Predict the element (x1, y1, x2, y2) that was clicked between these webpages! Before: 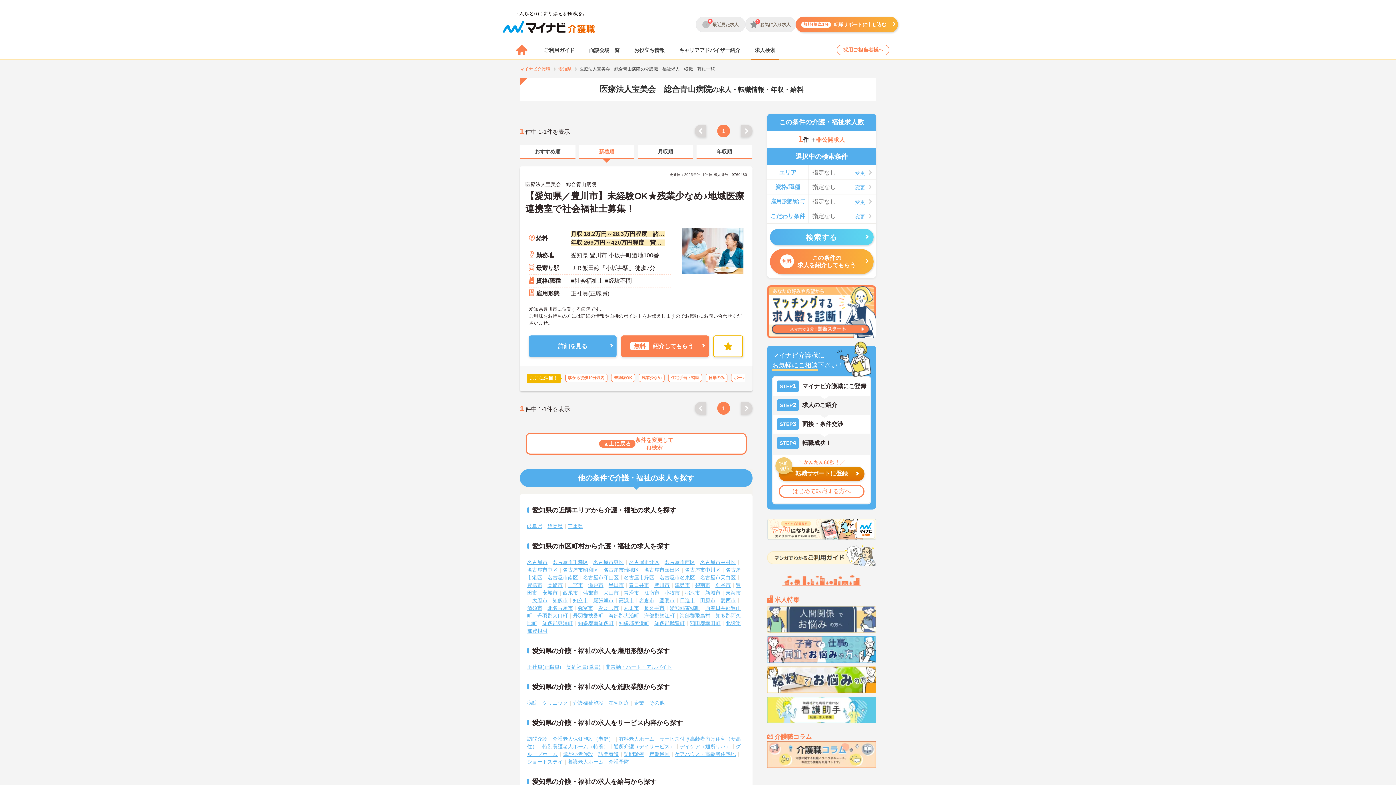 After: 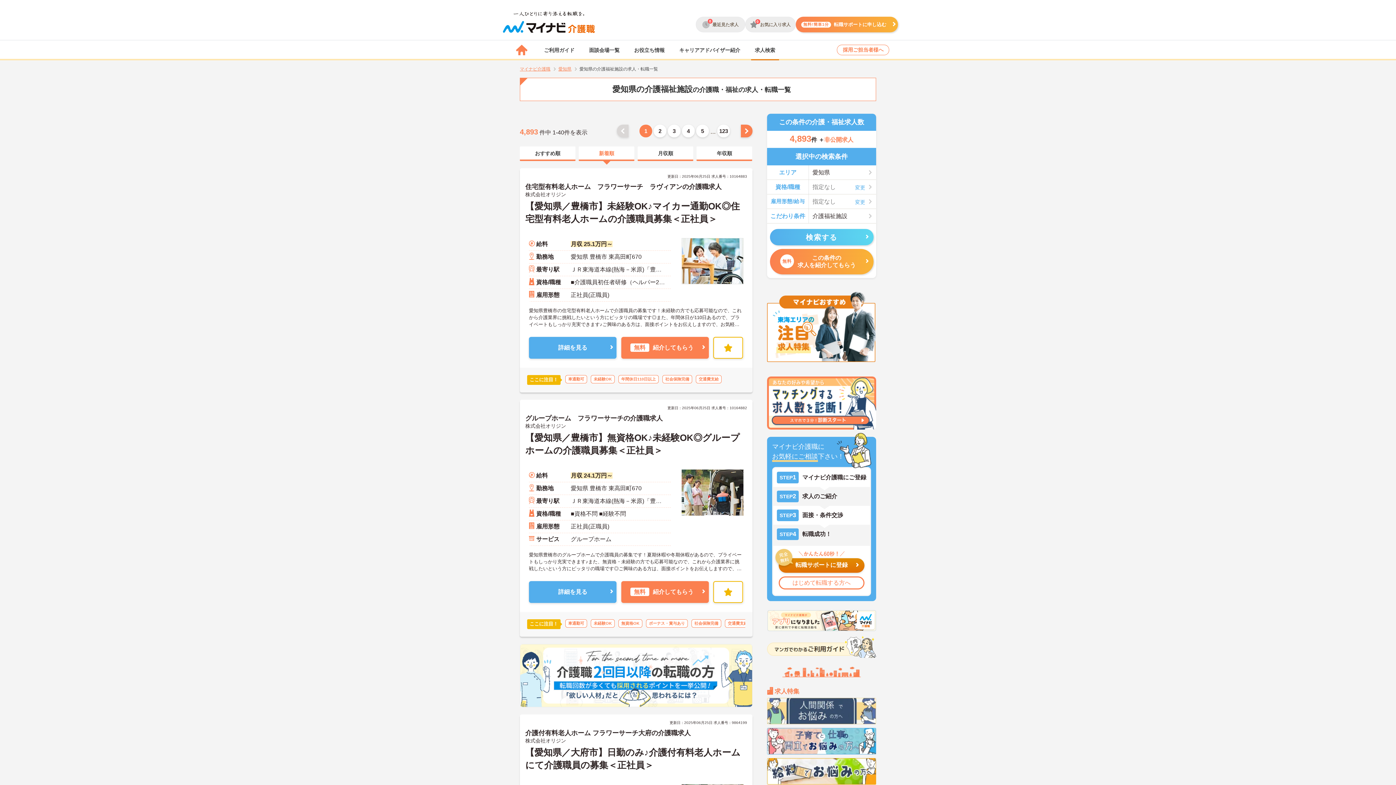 Action: label: 介護福祉施設 bbox: (573, 700, 603, 706)